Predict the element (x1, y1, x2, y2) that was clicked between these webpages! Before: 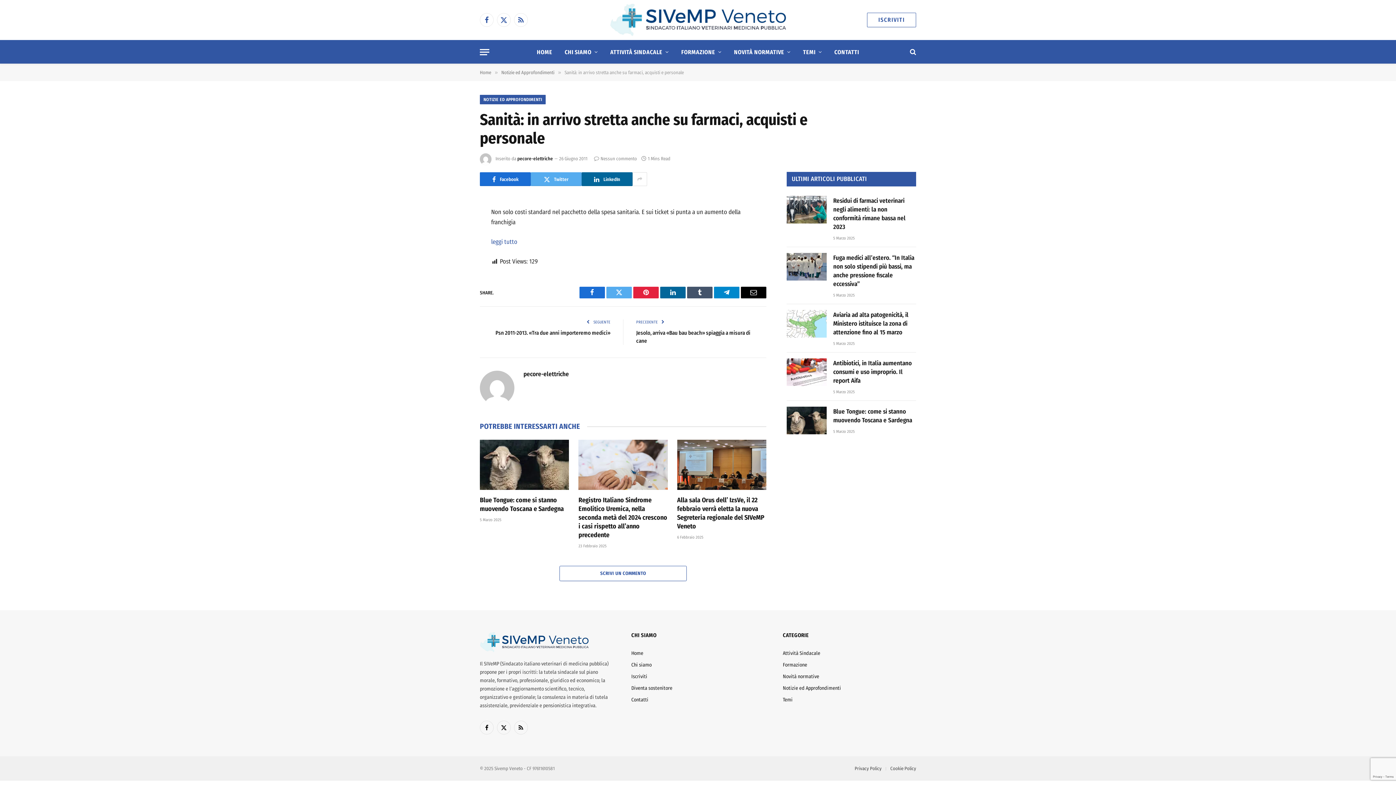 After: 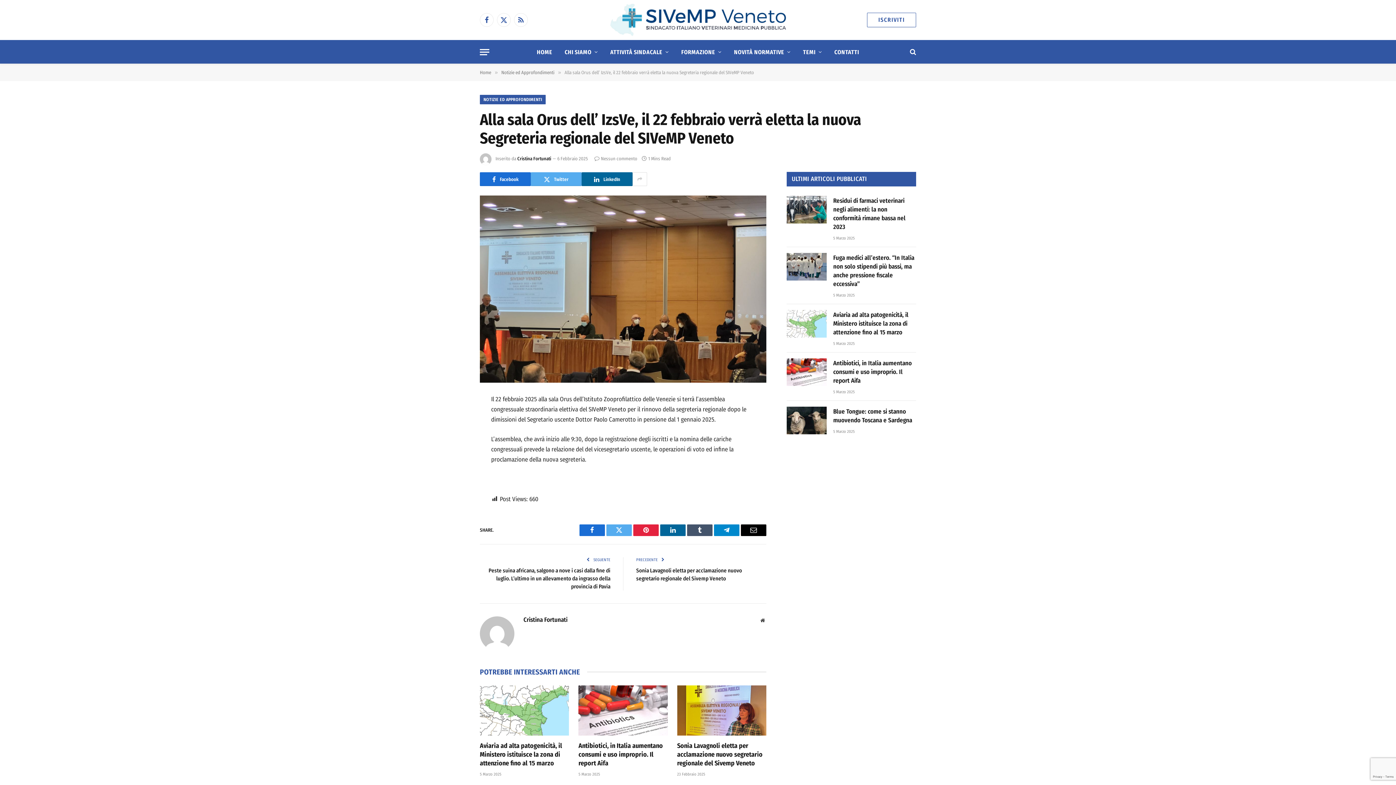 Action: bbox: (677, 440, 766, 490)